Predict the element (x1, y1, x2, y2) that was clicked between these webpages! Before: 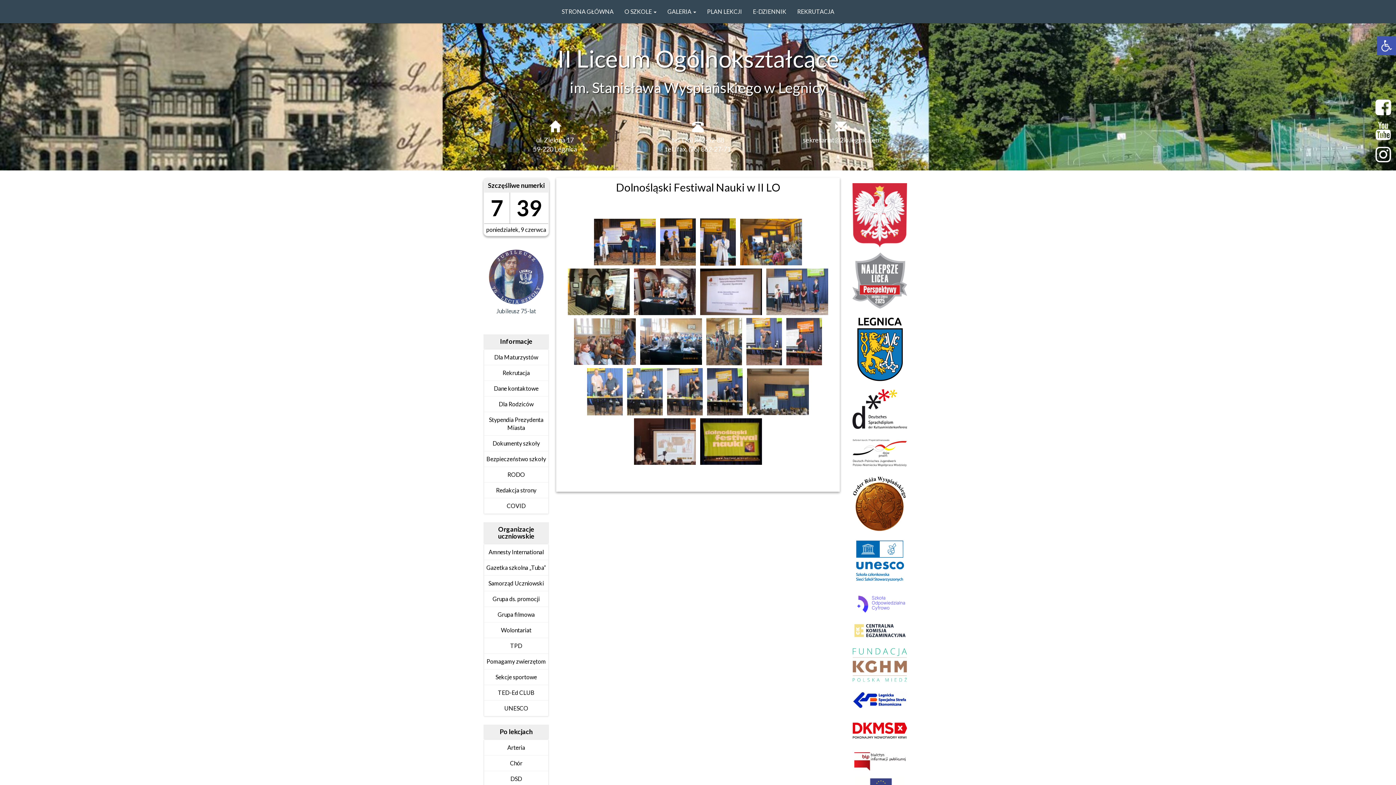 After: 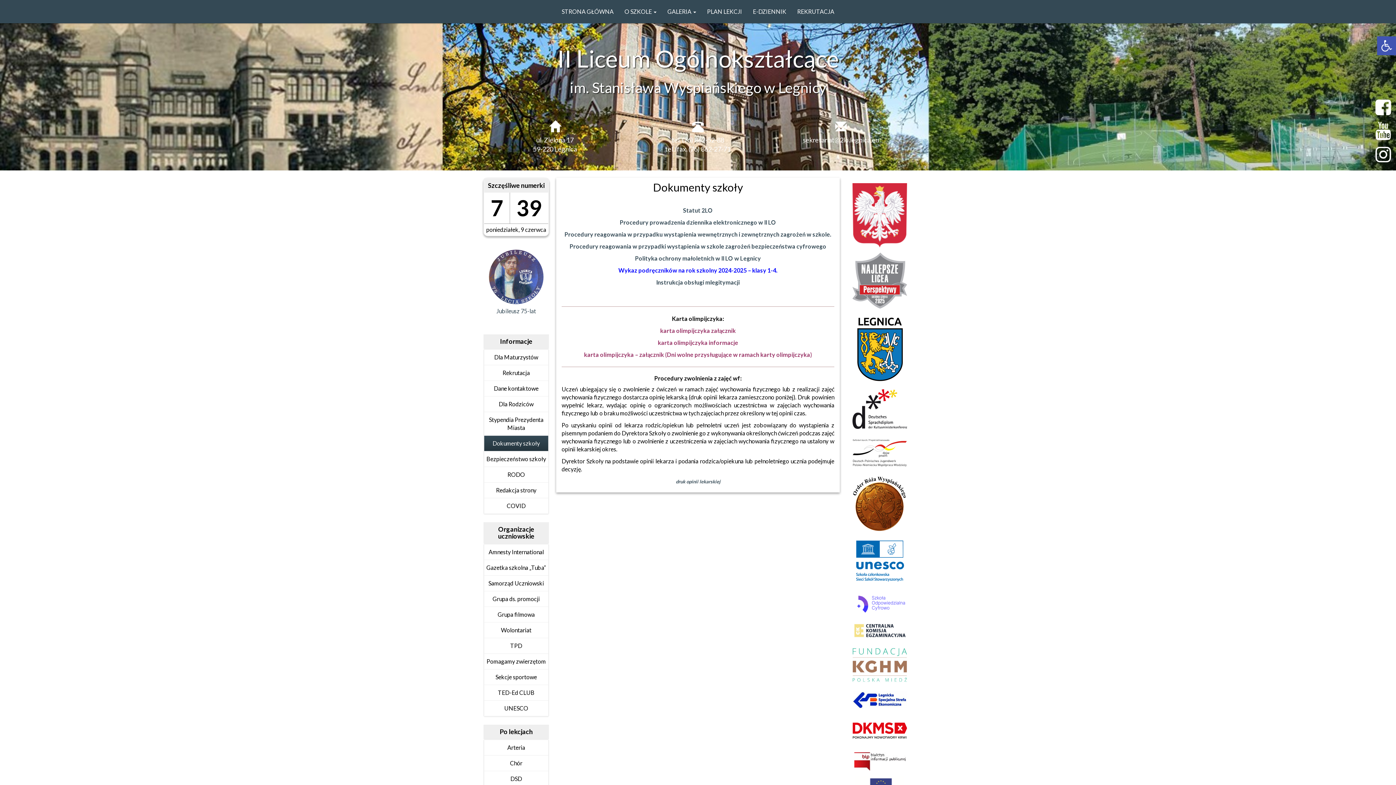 Action: bbox: (484, 435, 548, 451) label: Dokumenty szkoły